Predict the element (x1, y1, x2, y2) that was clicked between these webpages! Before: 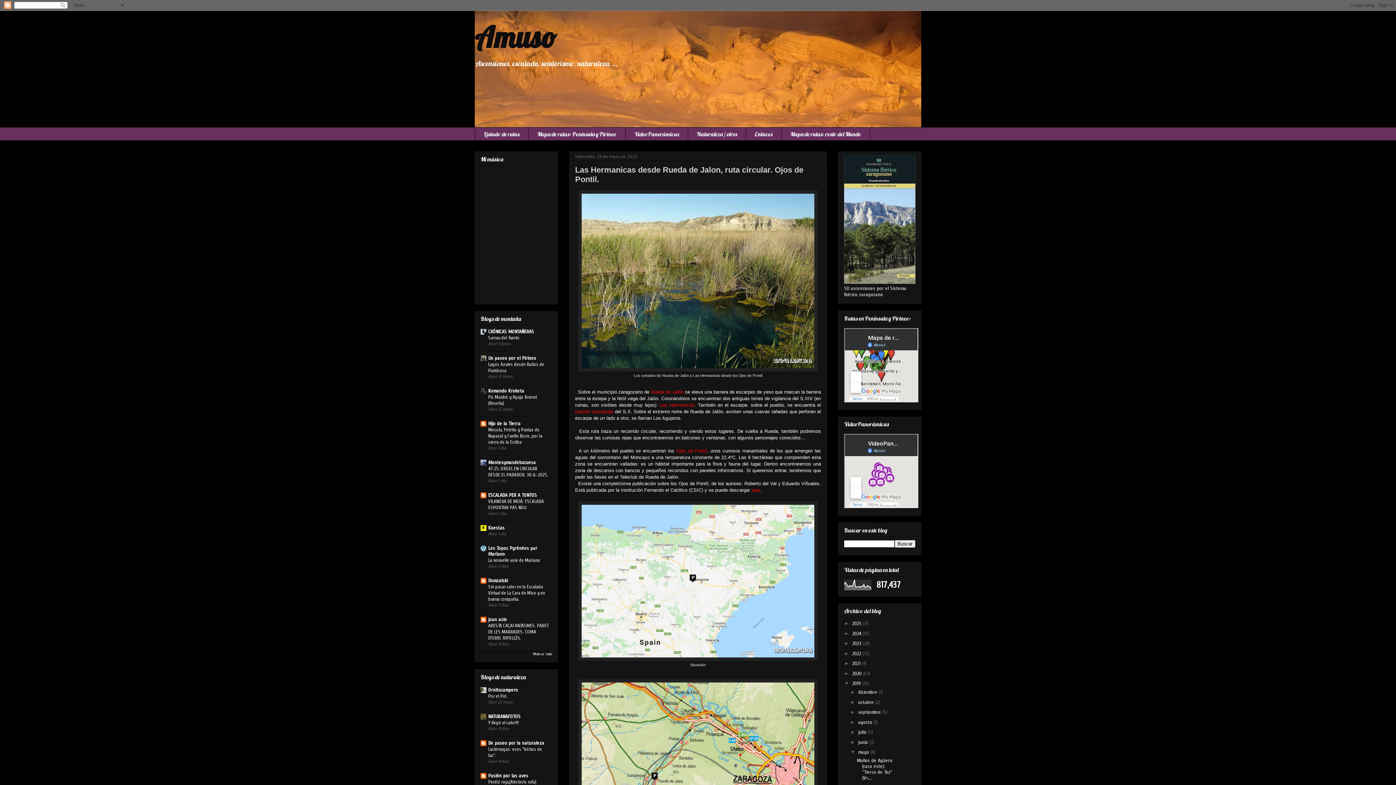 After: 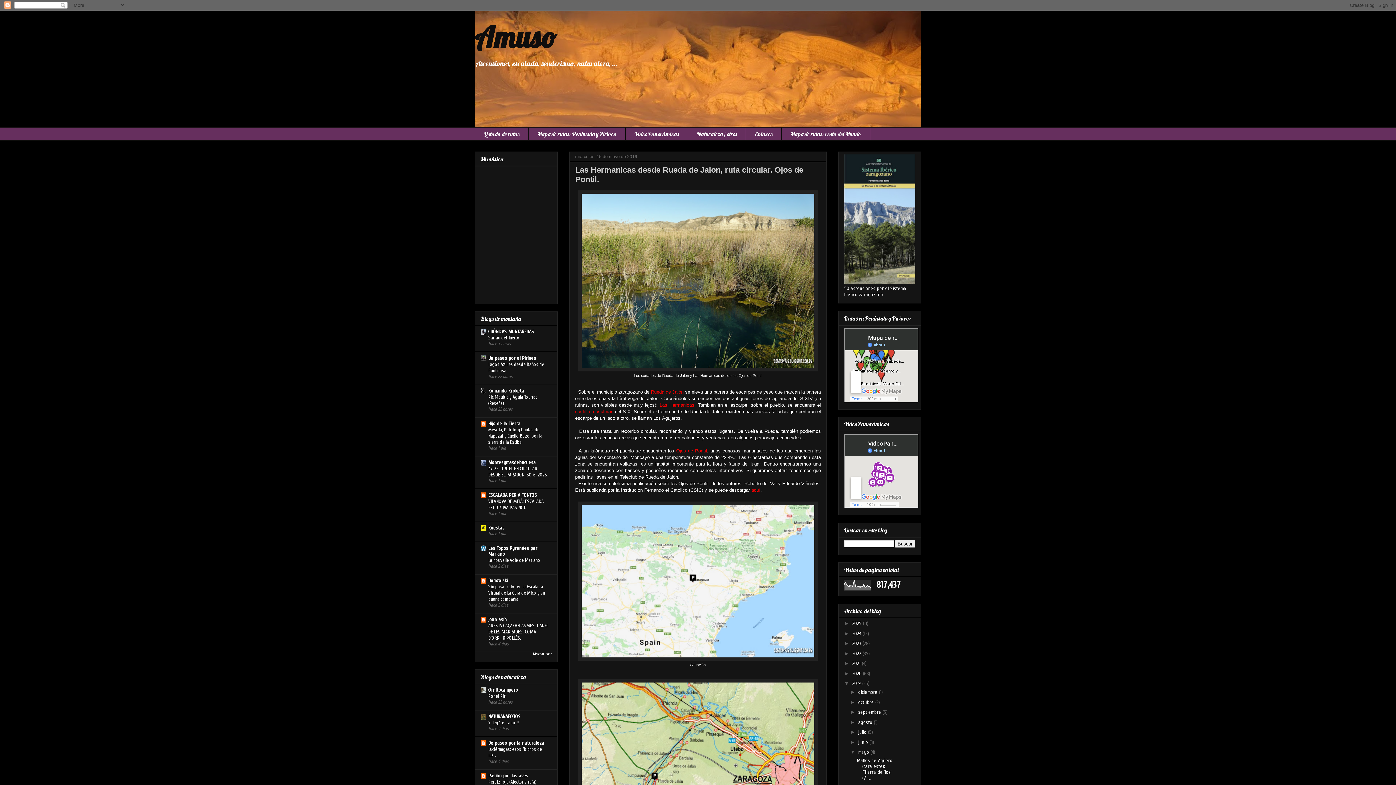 Action: bbox: (676, 448, 707, 453) label: Ojos de Pontil